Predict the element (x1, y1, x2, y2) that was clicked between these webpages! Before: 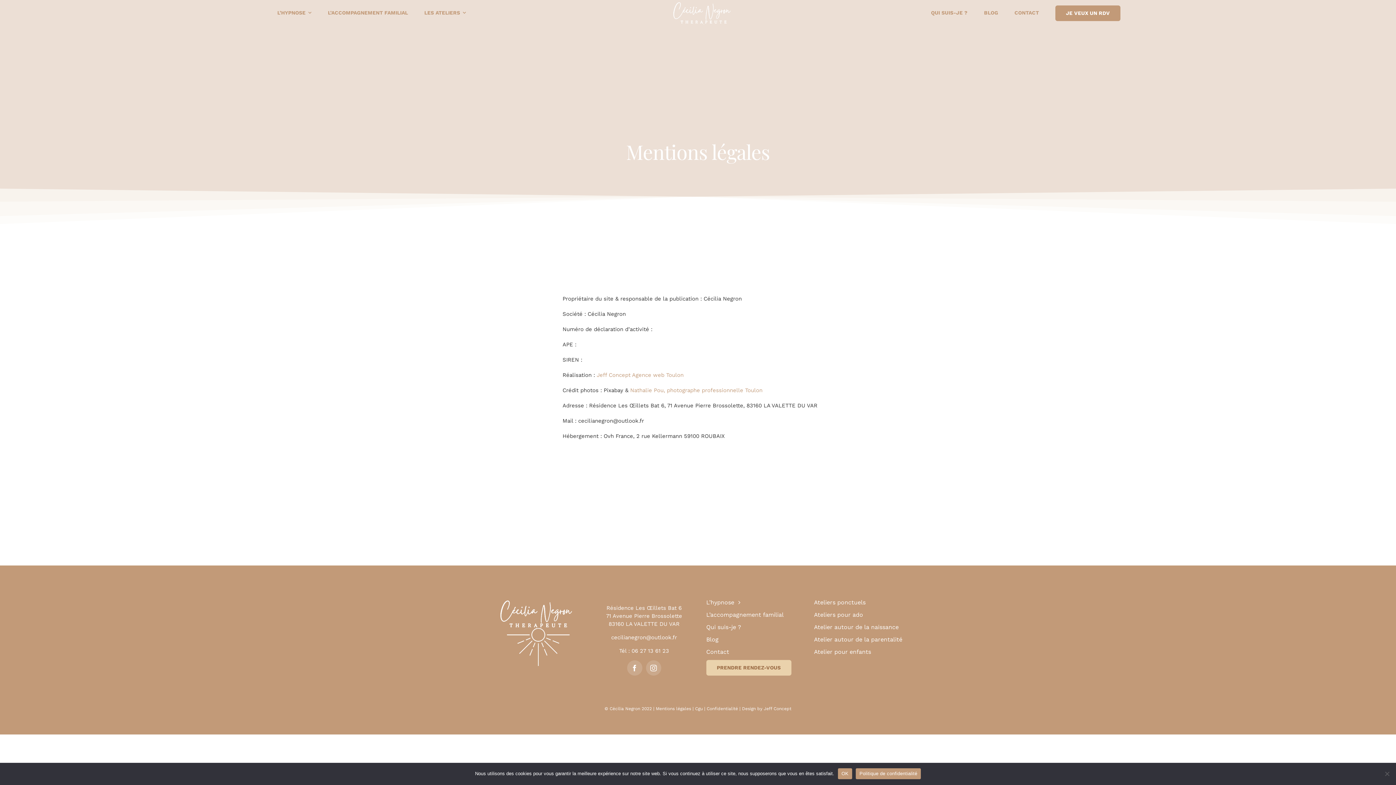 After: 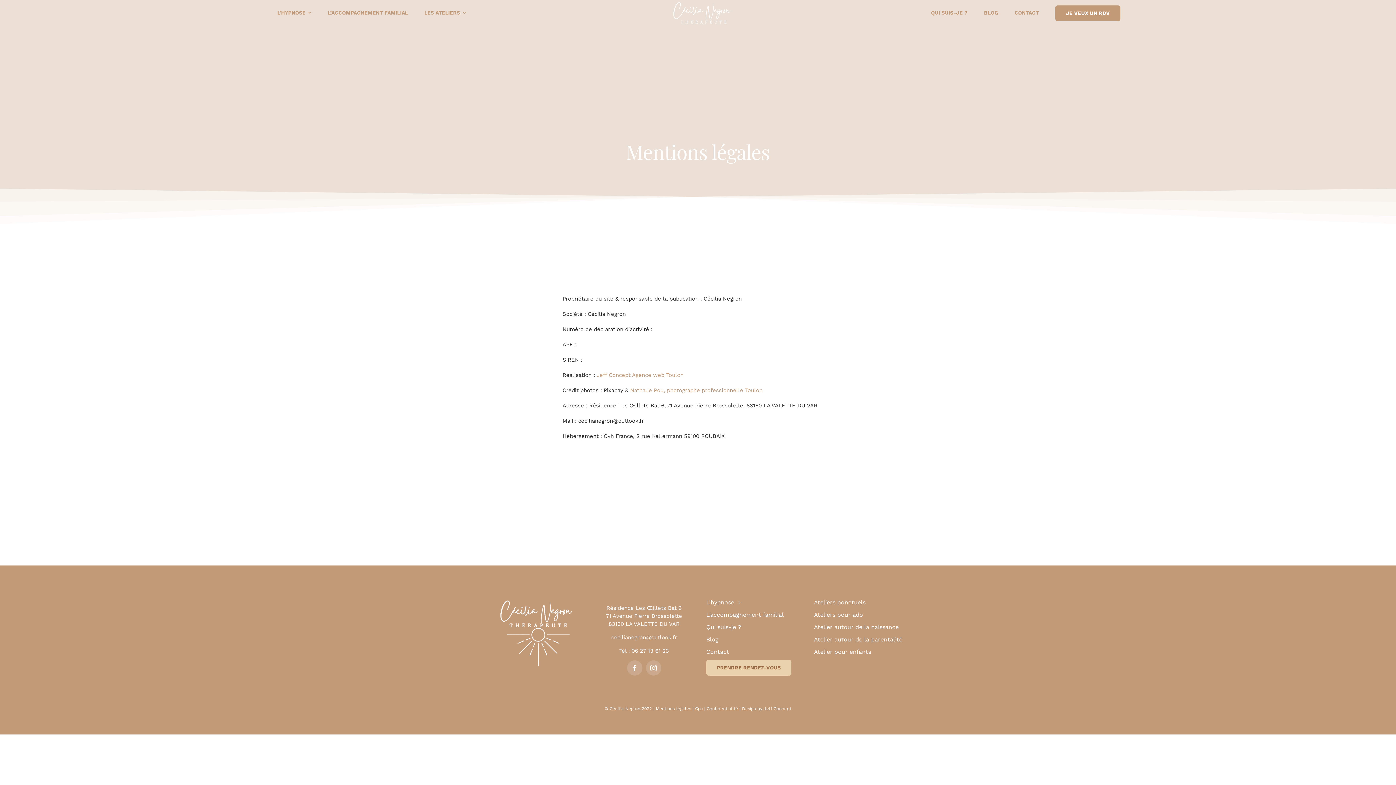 Action: bbox: (838, 768, 852, 779) label: OK